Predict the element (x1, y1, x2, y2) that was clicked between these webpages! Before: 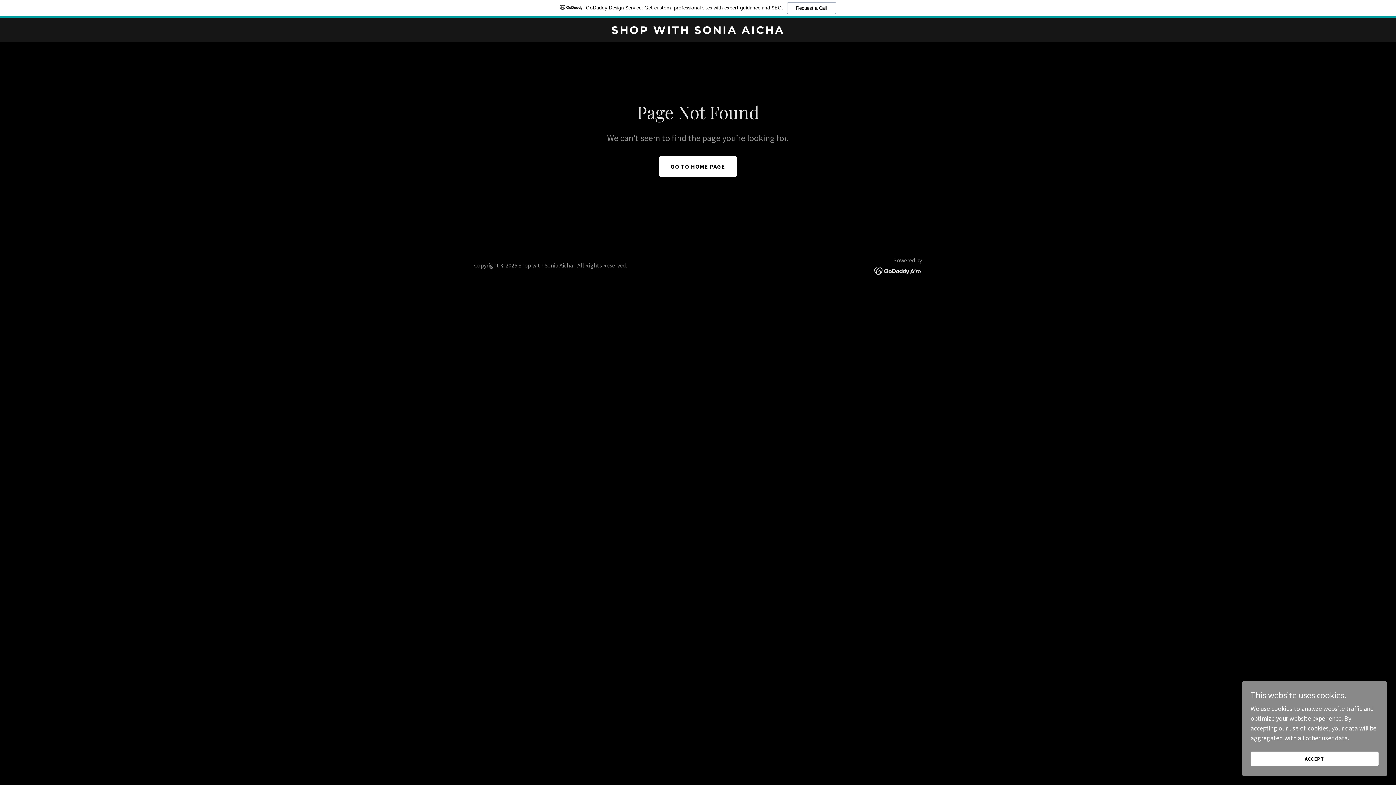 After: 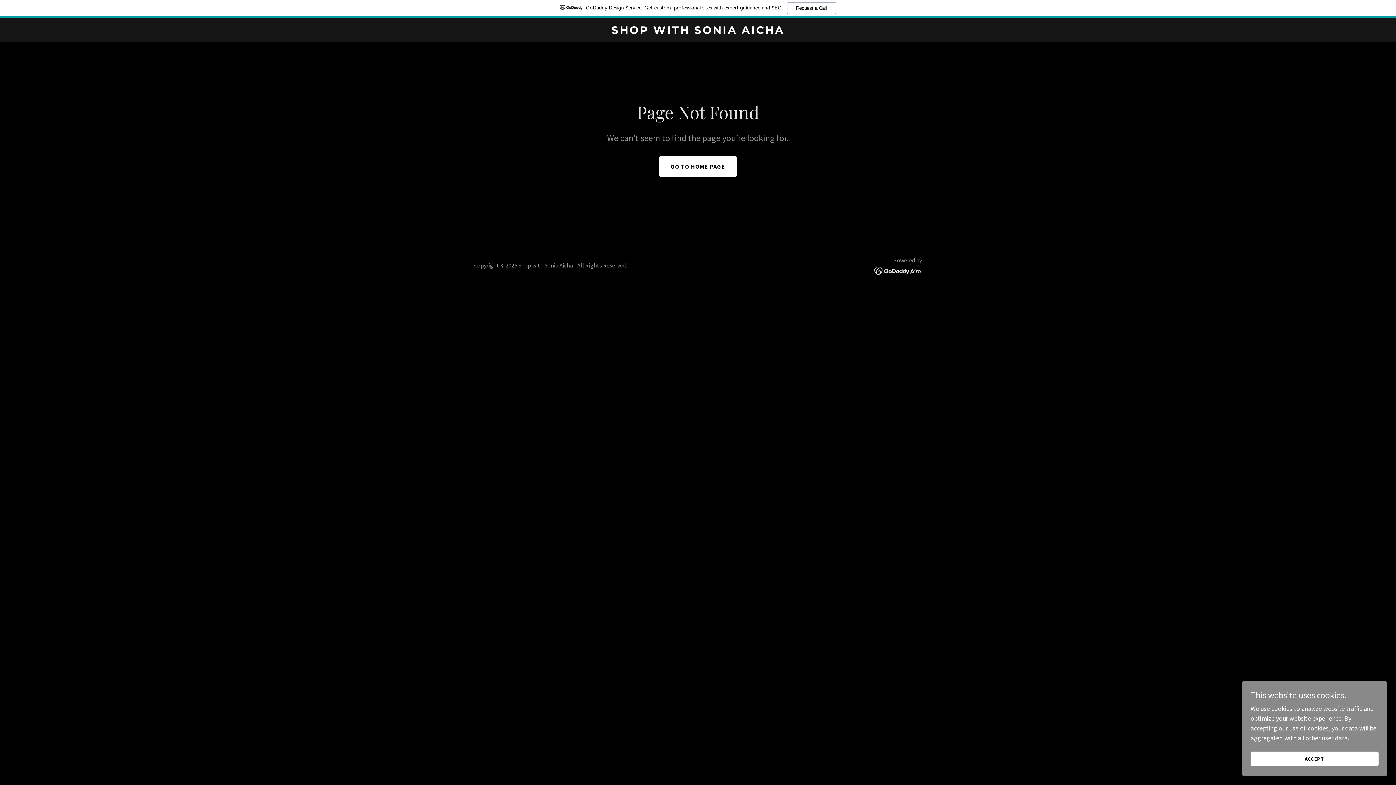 Action: bbox: (874, 266, 922, 274)